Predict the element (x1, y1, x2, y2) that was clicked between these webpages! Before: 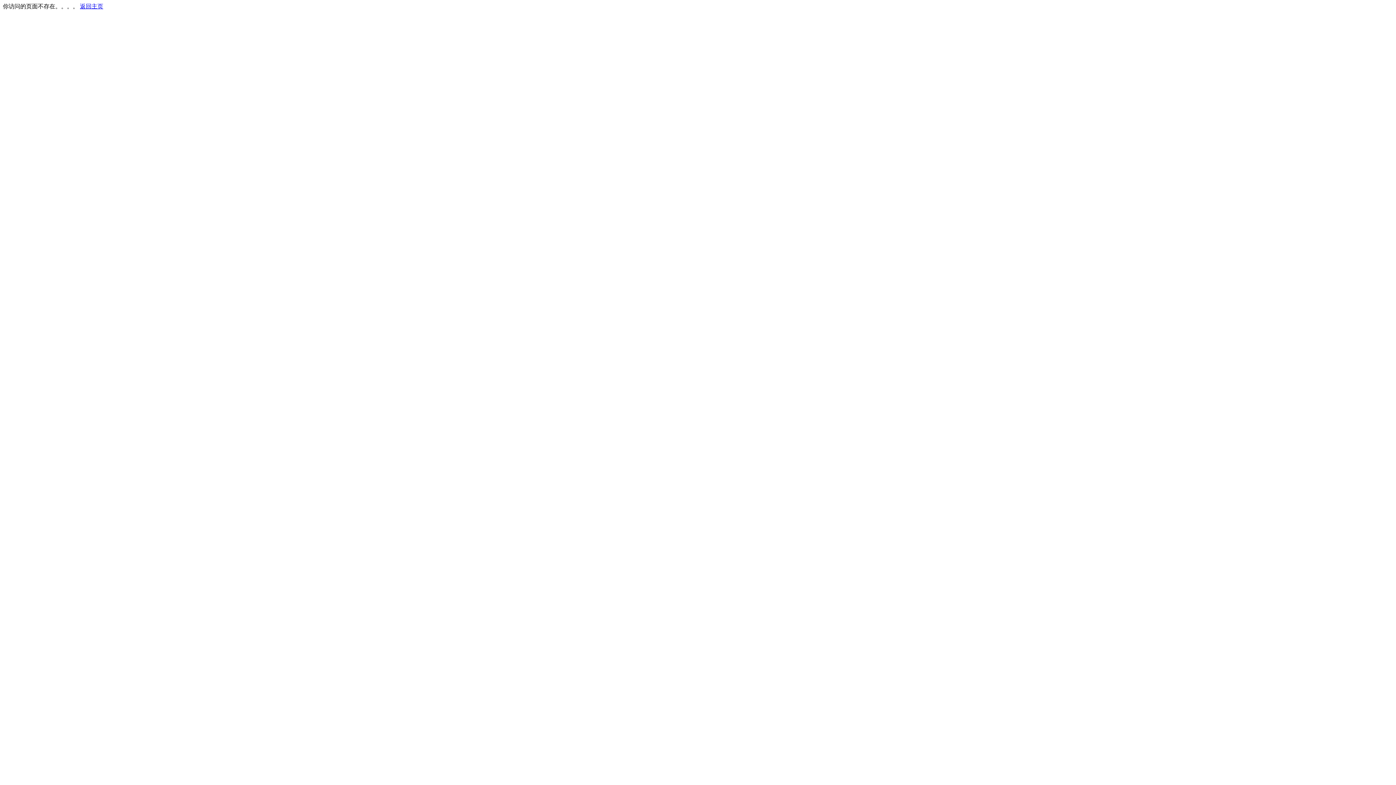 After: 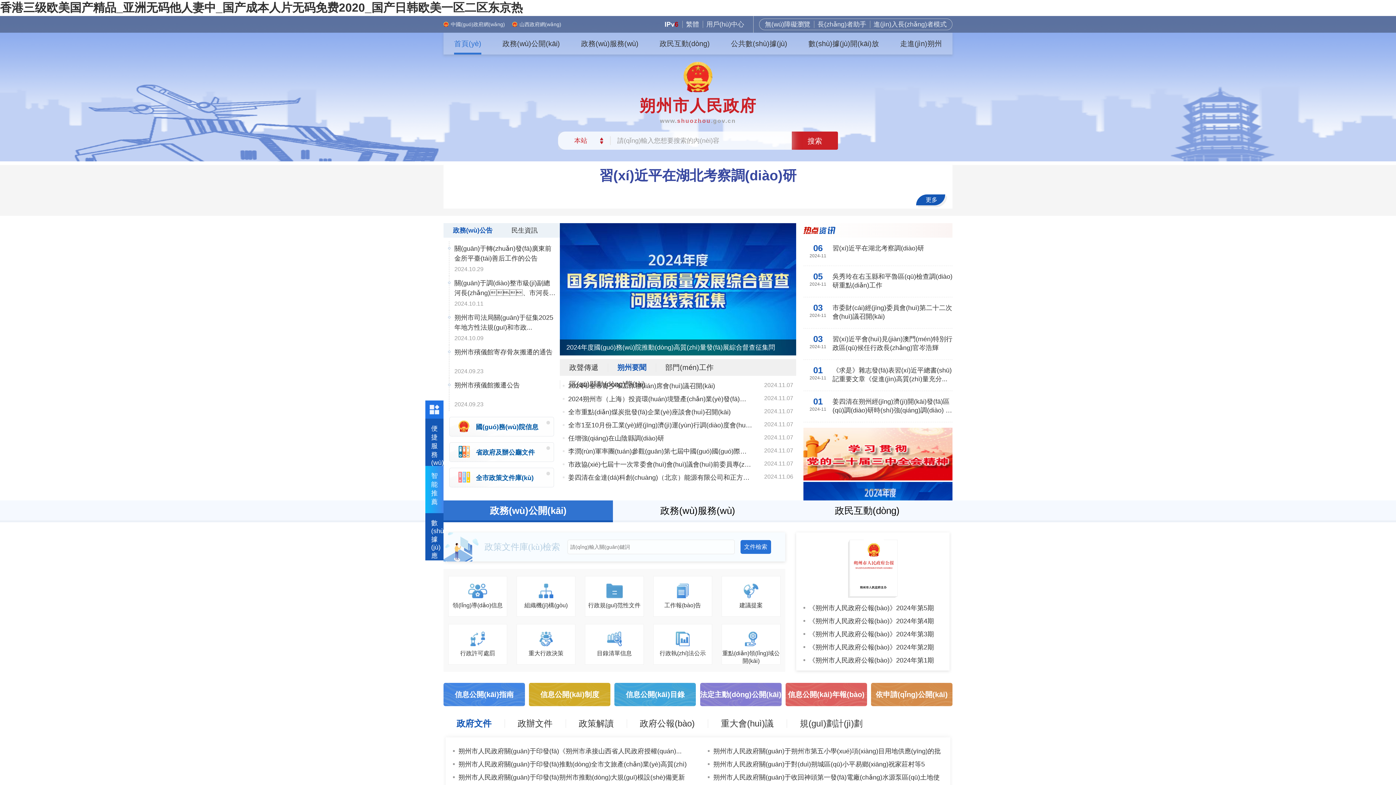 Action: bbox: (80, 3, 103, 9) label: 返回主页